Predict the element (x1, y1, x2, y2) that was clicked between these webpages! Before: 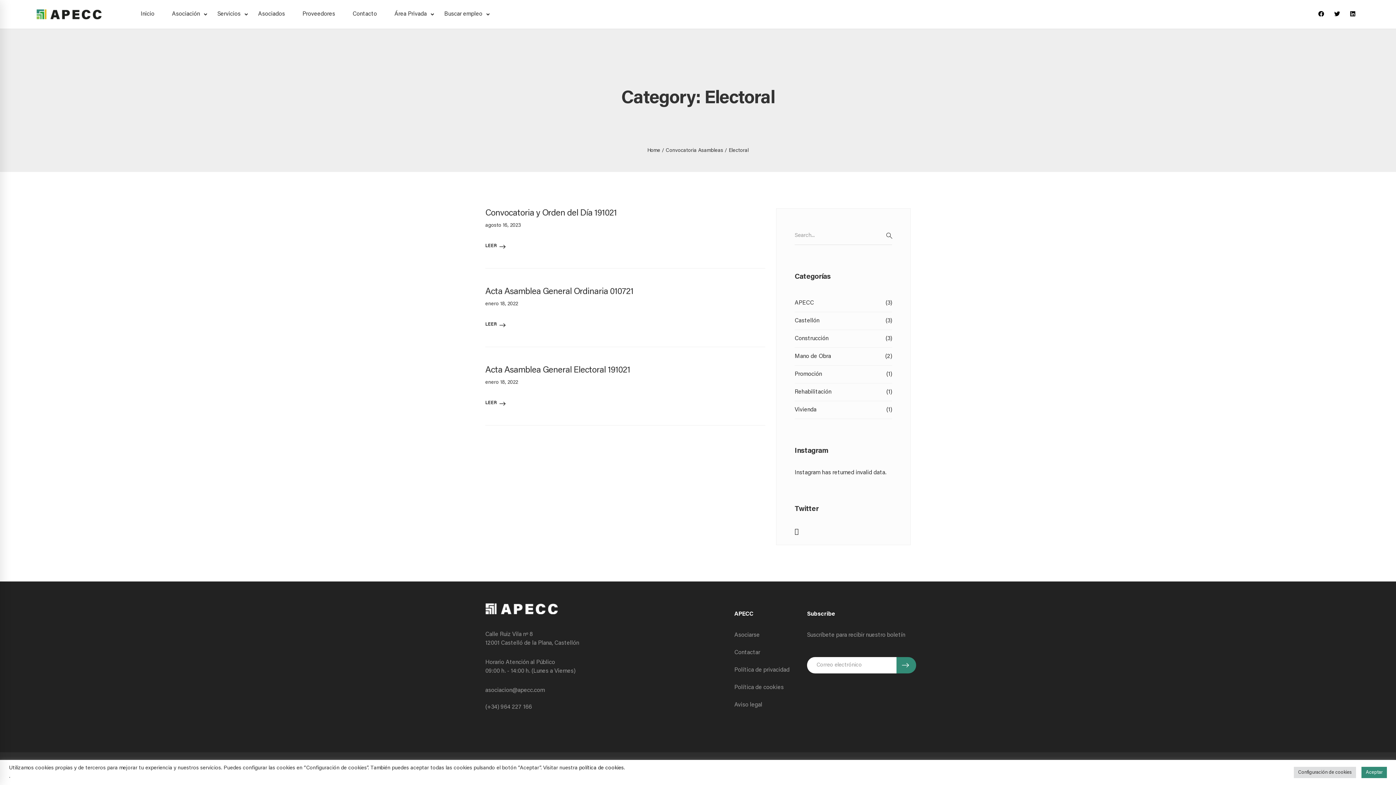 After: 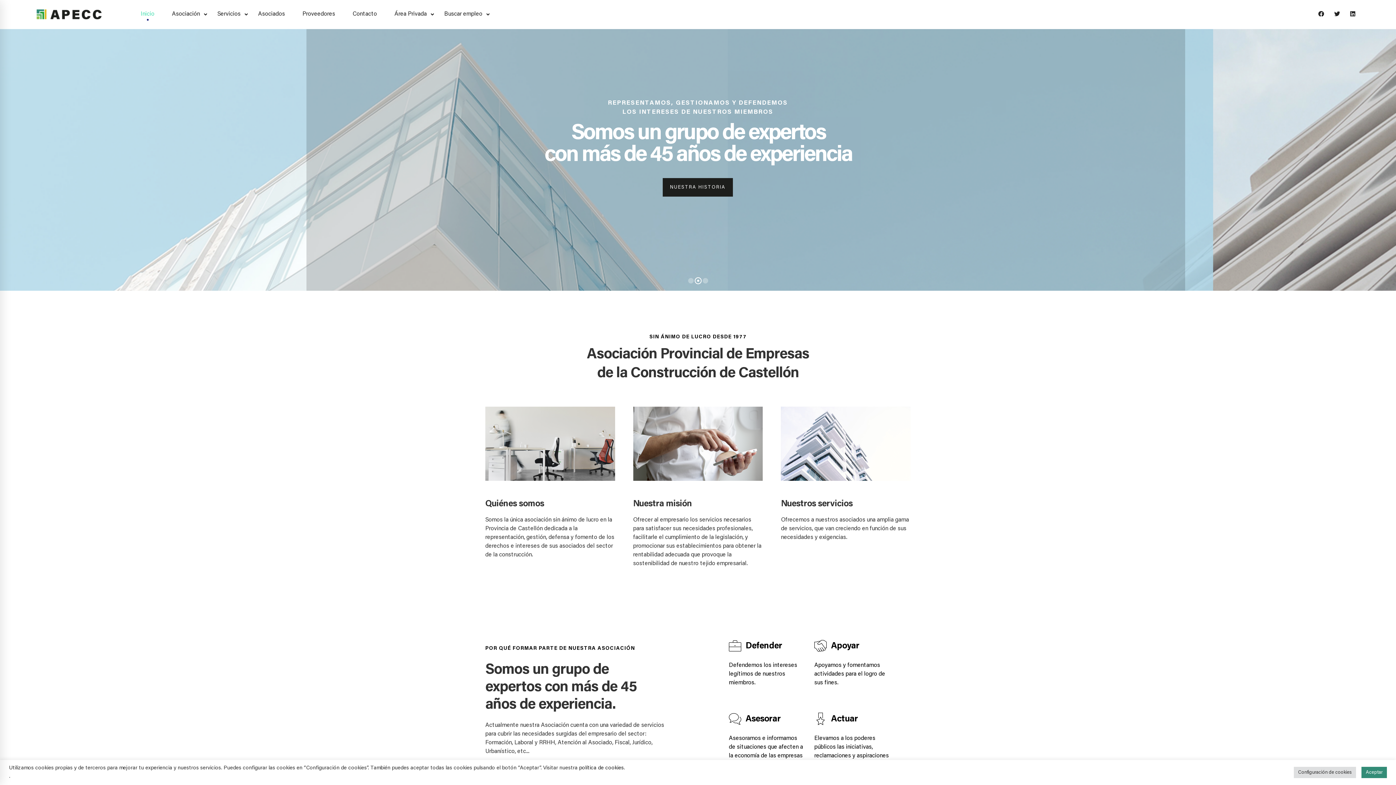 Action: bbox: (647, 148, 660, 153) label: Home